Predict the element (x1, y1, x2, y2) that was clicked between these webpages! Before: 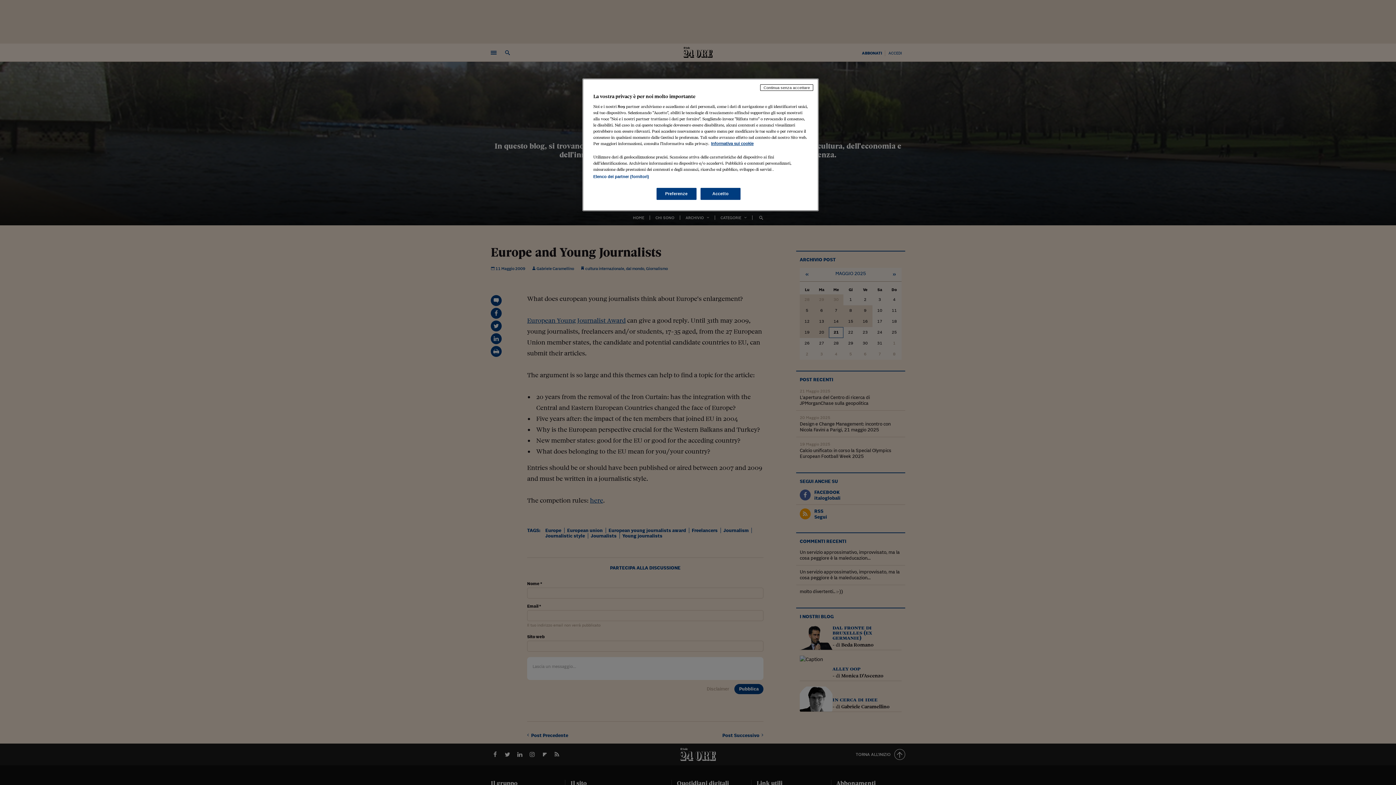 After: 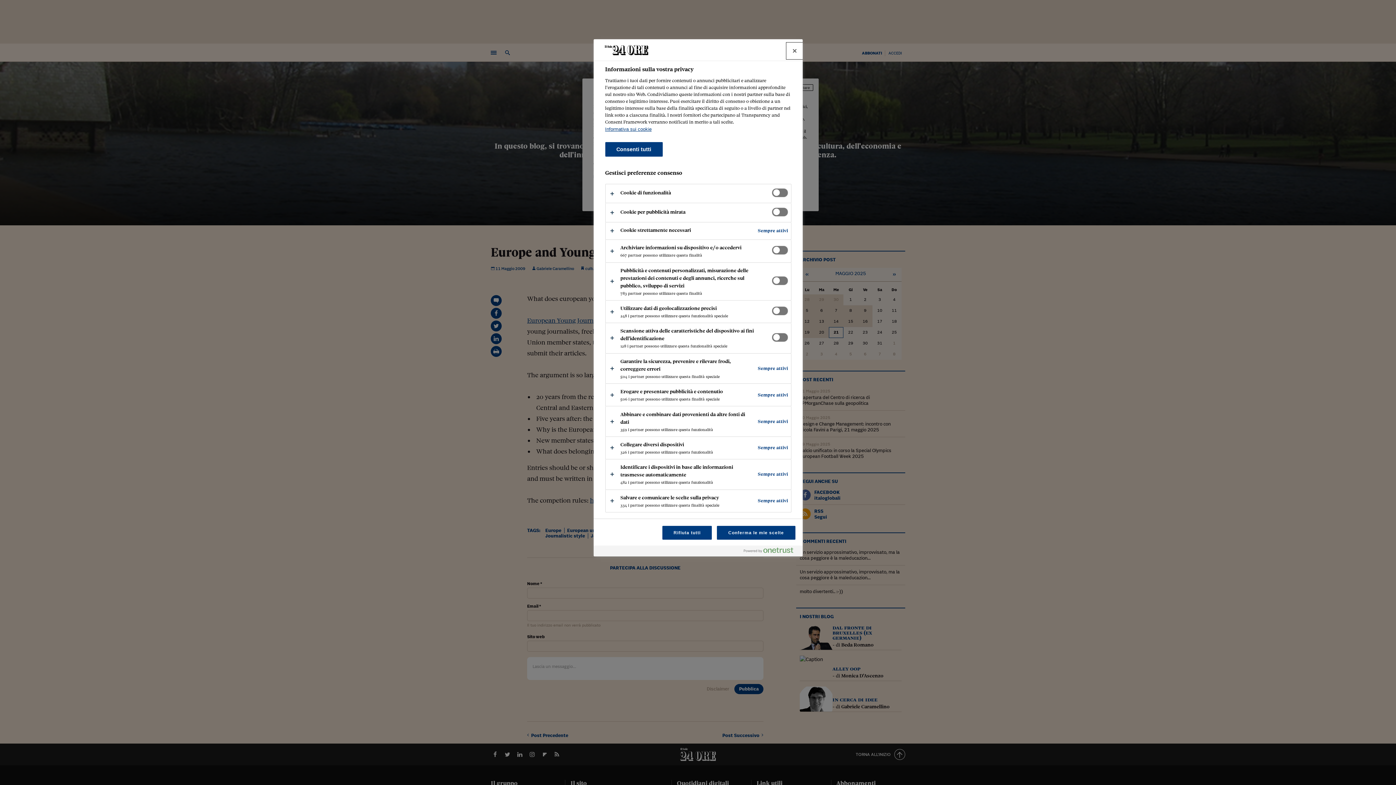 Action: label: Preferenze bbox: (656, 188, 696, 200)